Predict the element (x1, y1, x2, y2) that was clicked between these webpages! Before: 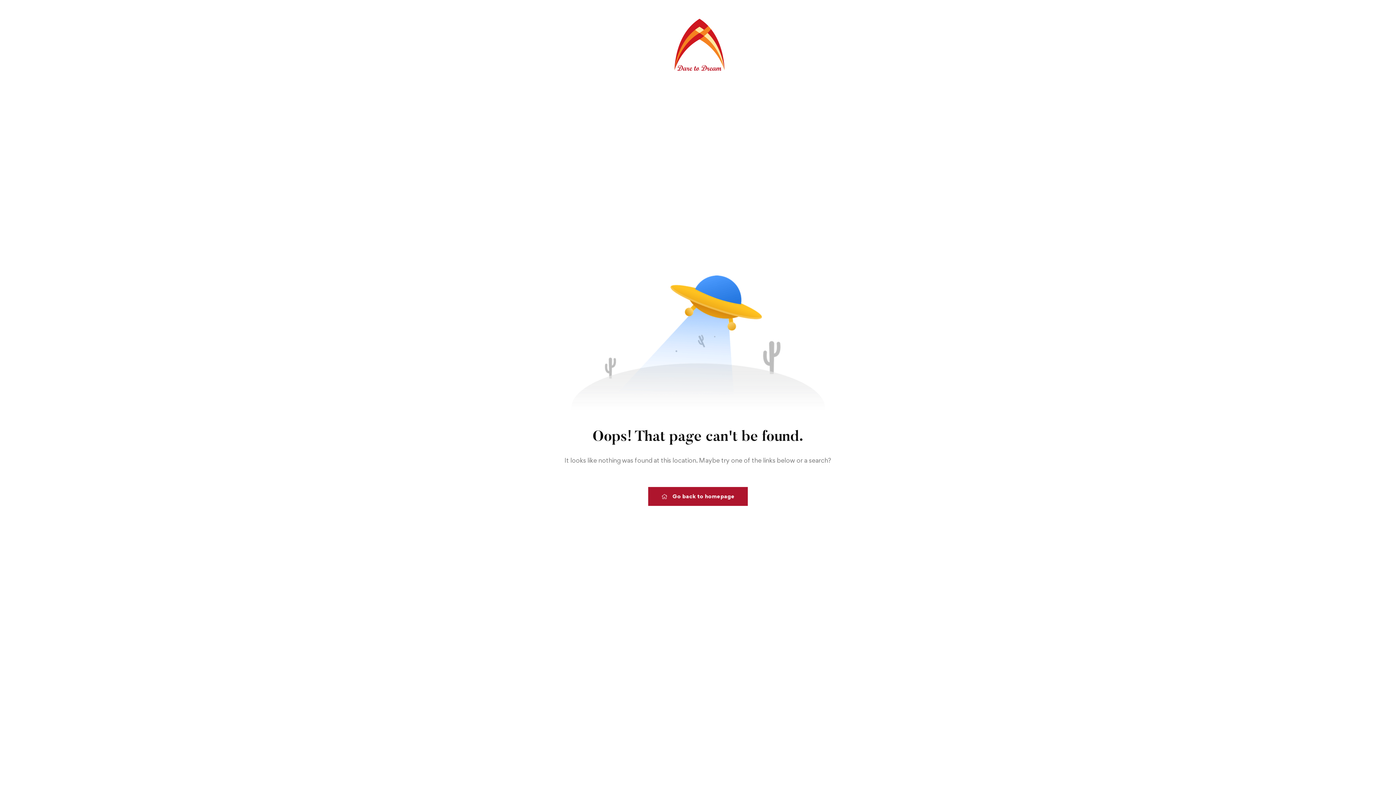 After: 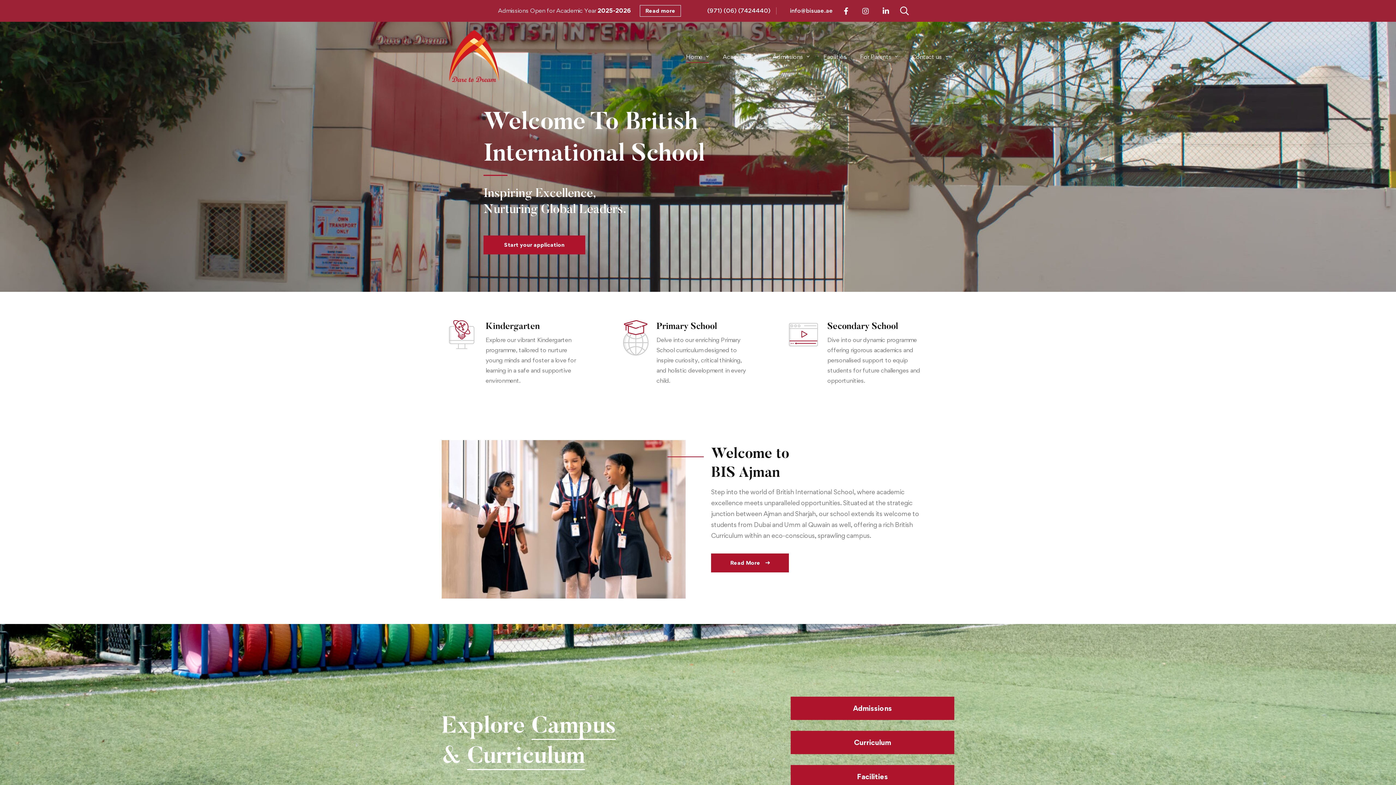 Action: bbox: (667, 12, 729, 77)